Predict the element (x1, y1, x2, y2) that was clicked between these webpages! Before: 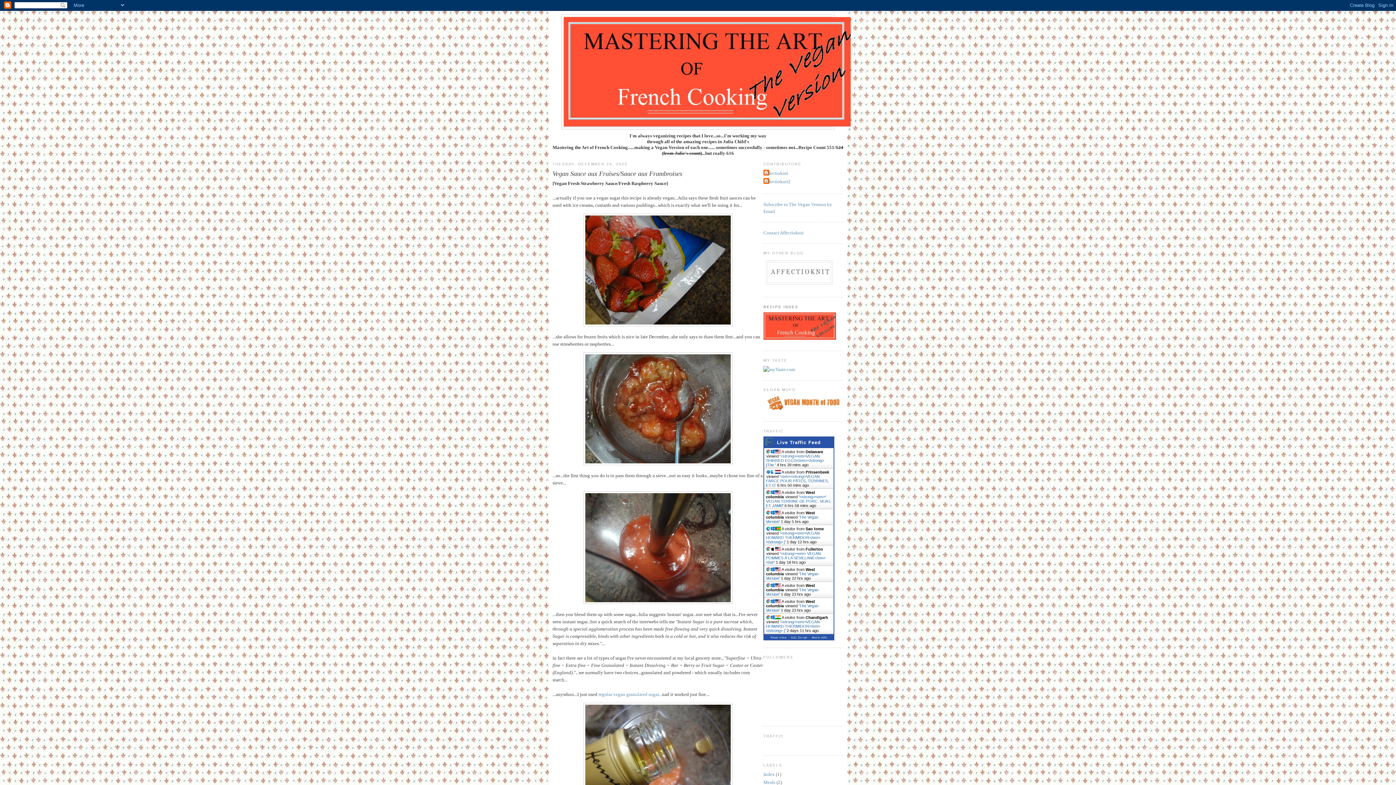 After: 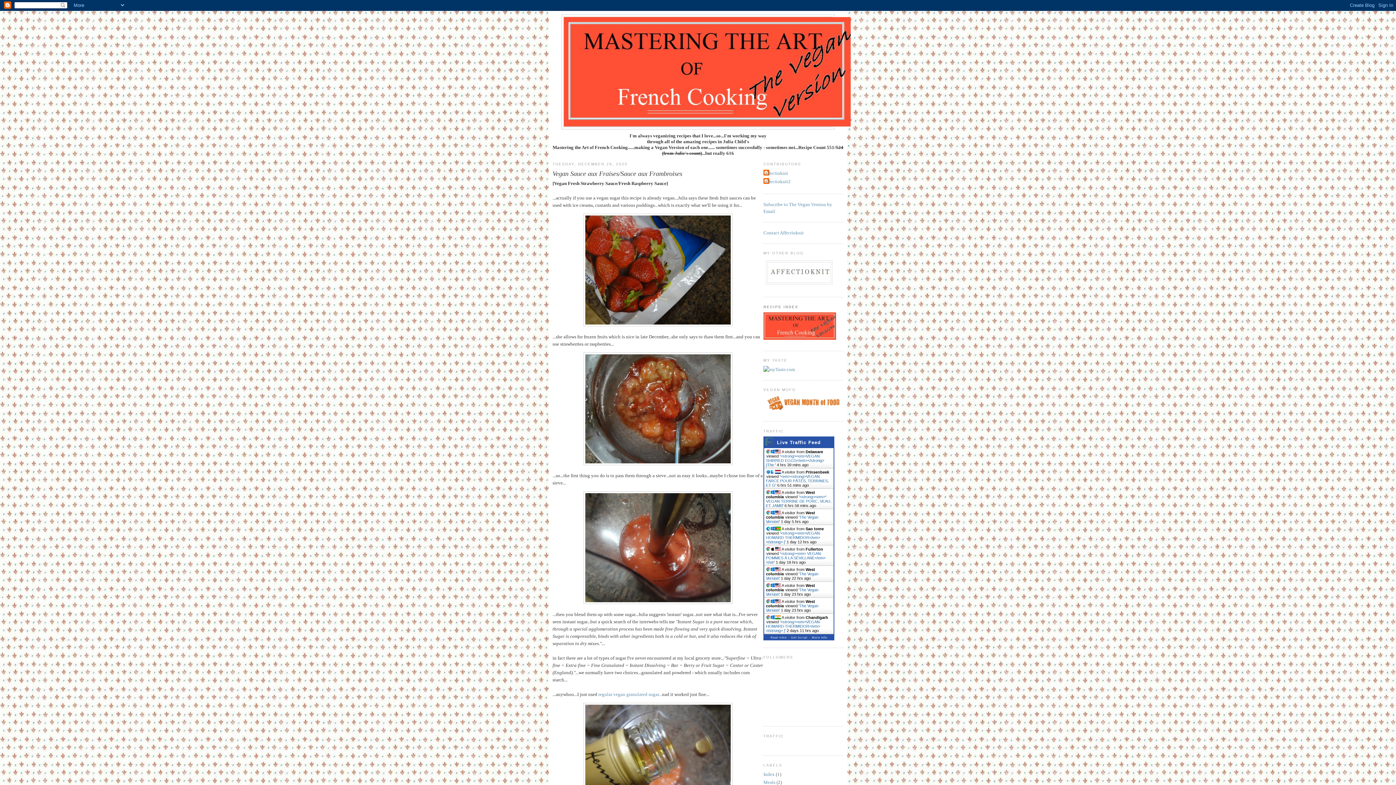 Action: label: <em><strong>VEGAN FARCE POUR PÂTÉS, TERRINES, ET G bbox: (766, 474, 829, 487)